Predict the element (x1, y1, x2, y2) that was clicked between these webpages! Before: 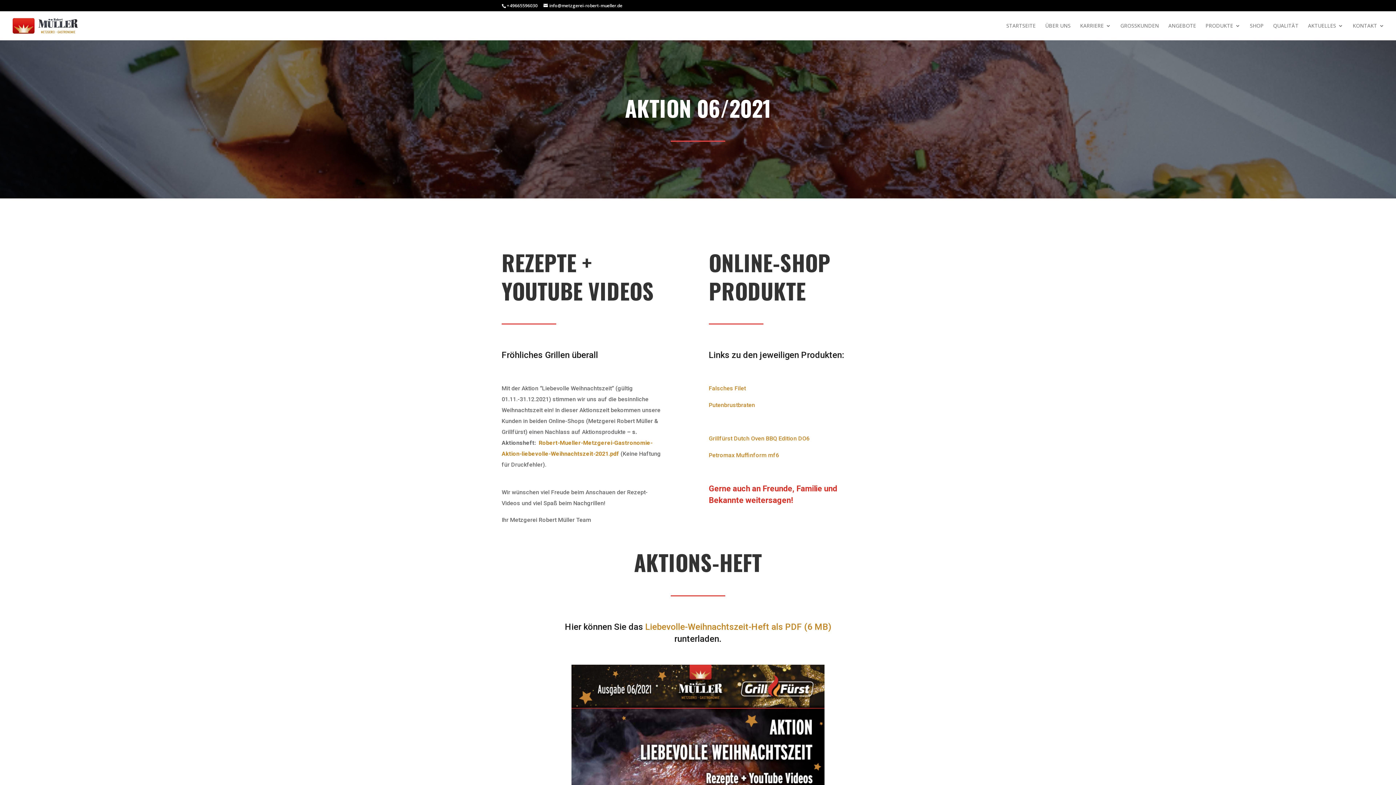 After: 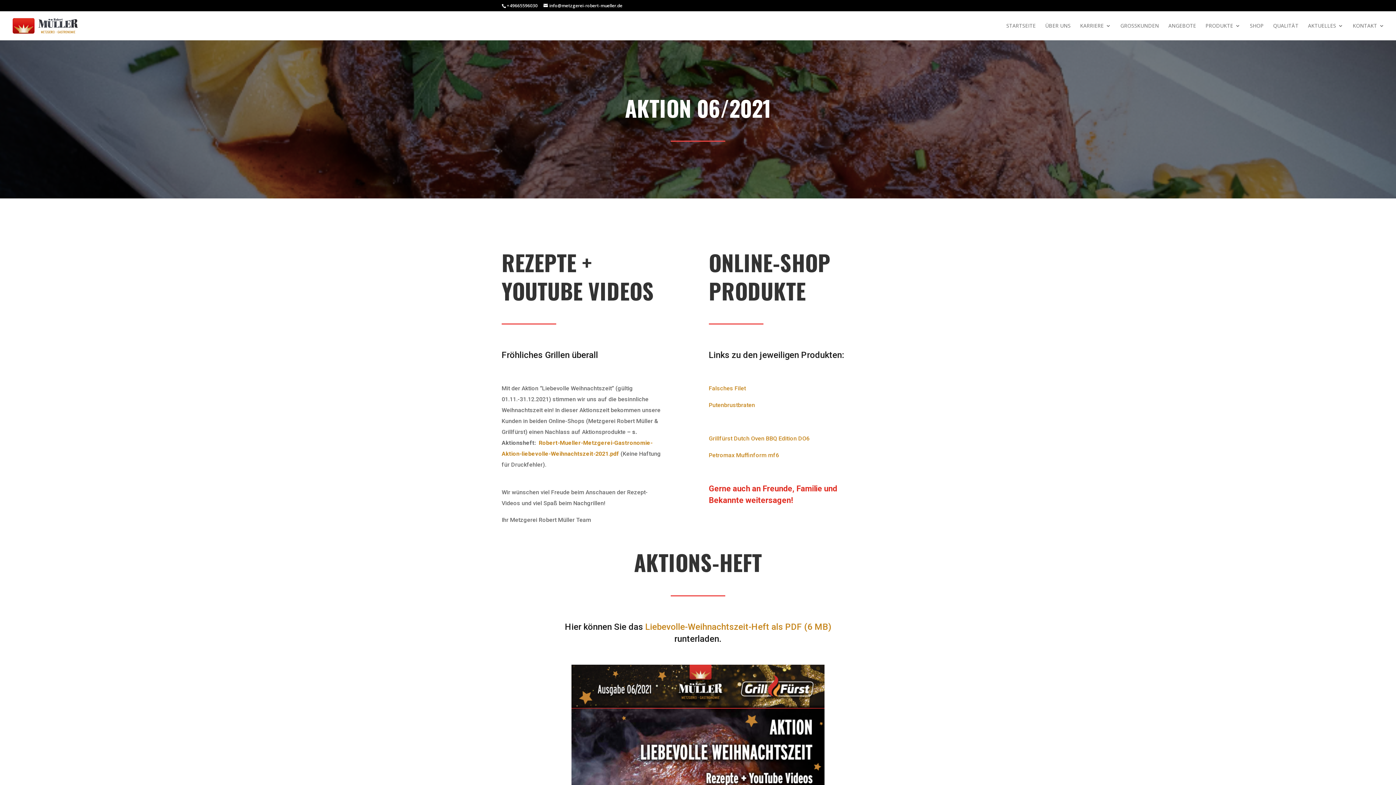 Action: bbox: (708, 401, 755, 408) label: Putenbrustbraten